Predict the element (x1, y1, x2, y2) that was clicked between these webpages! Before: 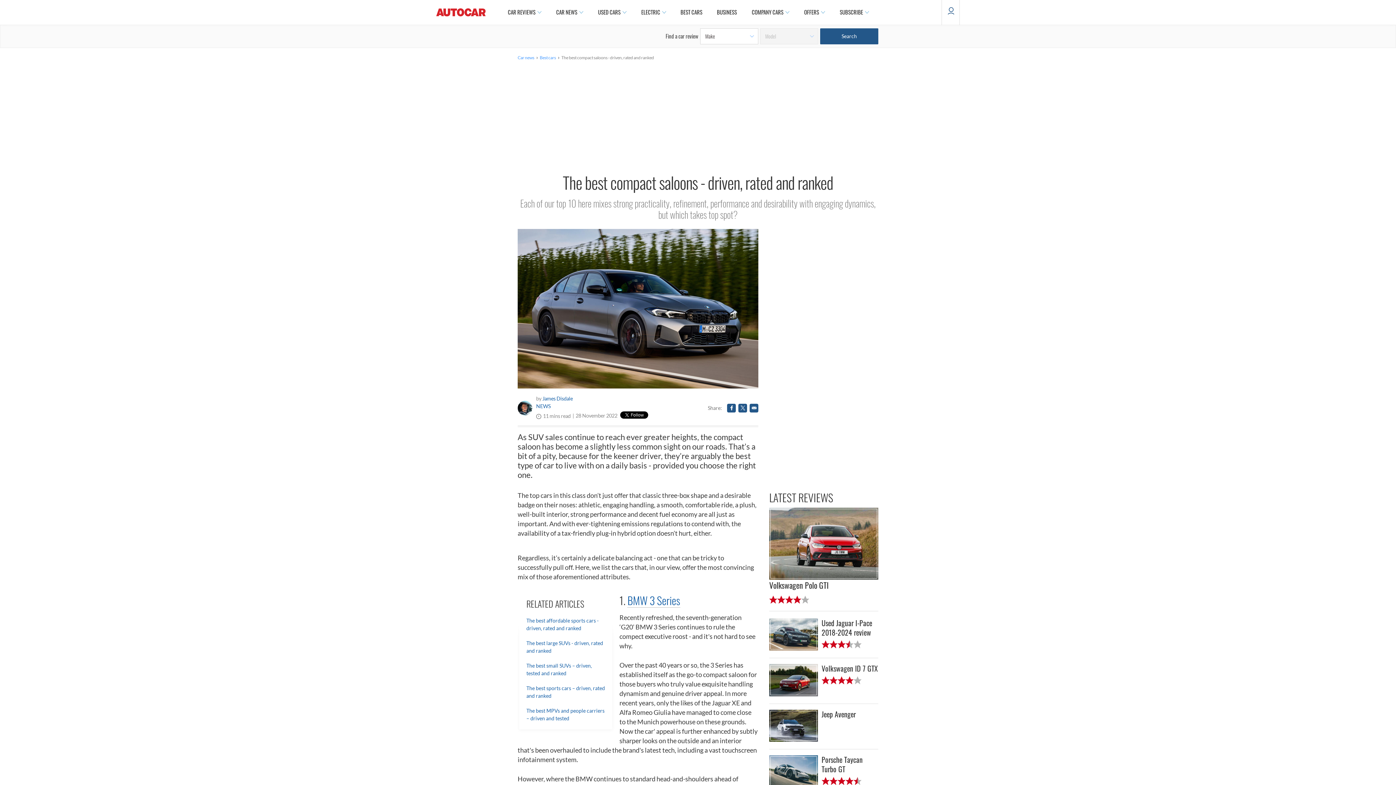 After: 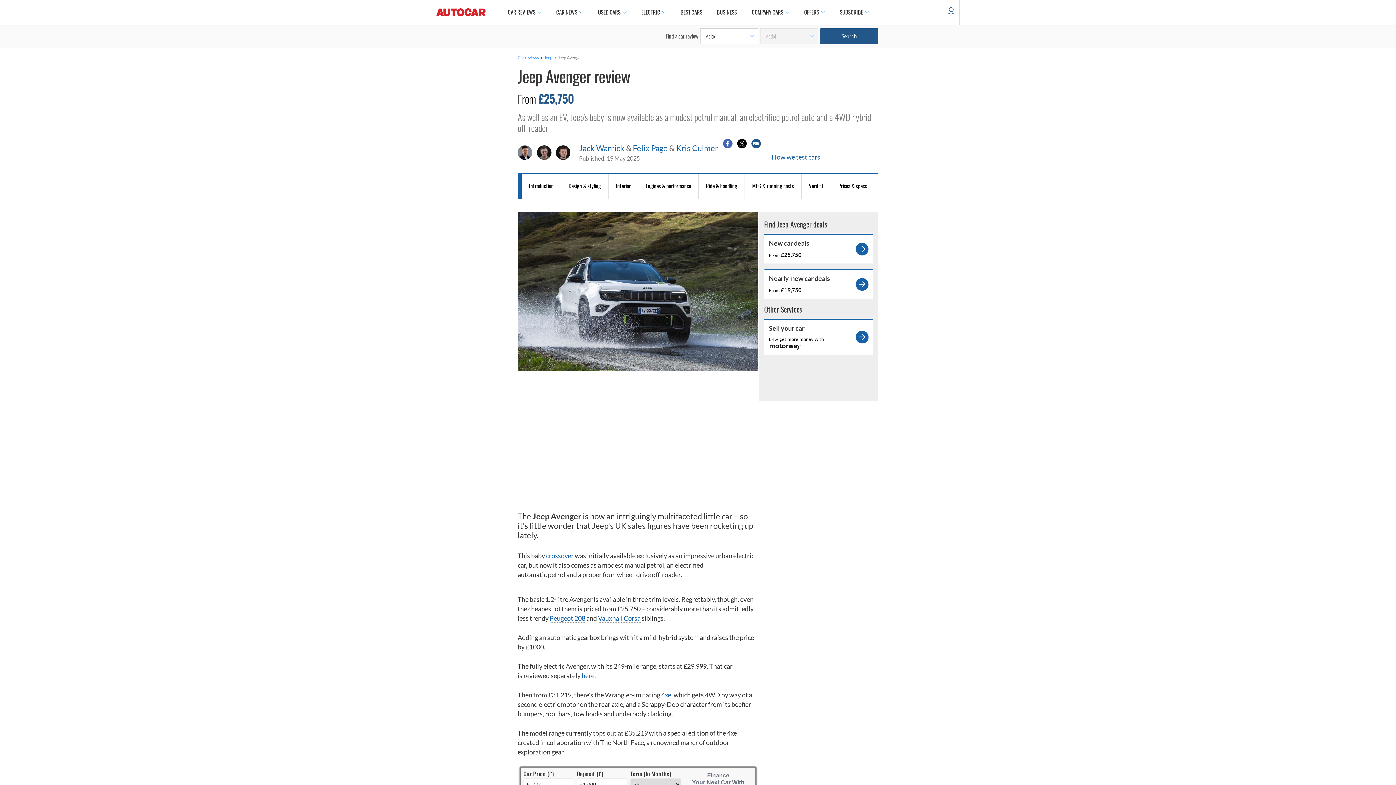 Action: bbox: (769, 710, 878, 749) label: Jeep Avenger